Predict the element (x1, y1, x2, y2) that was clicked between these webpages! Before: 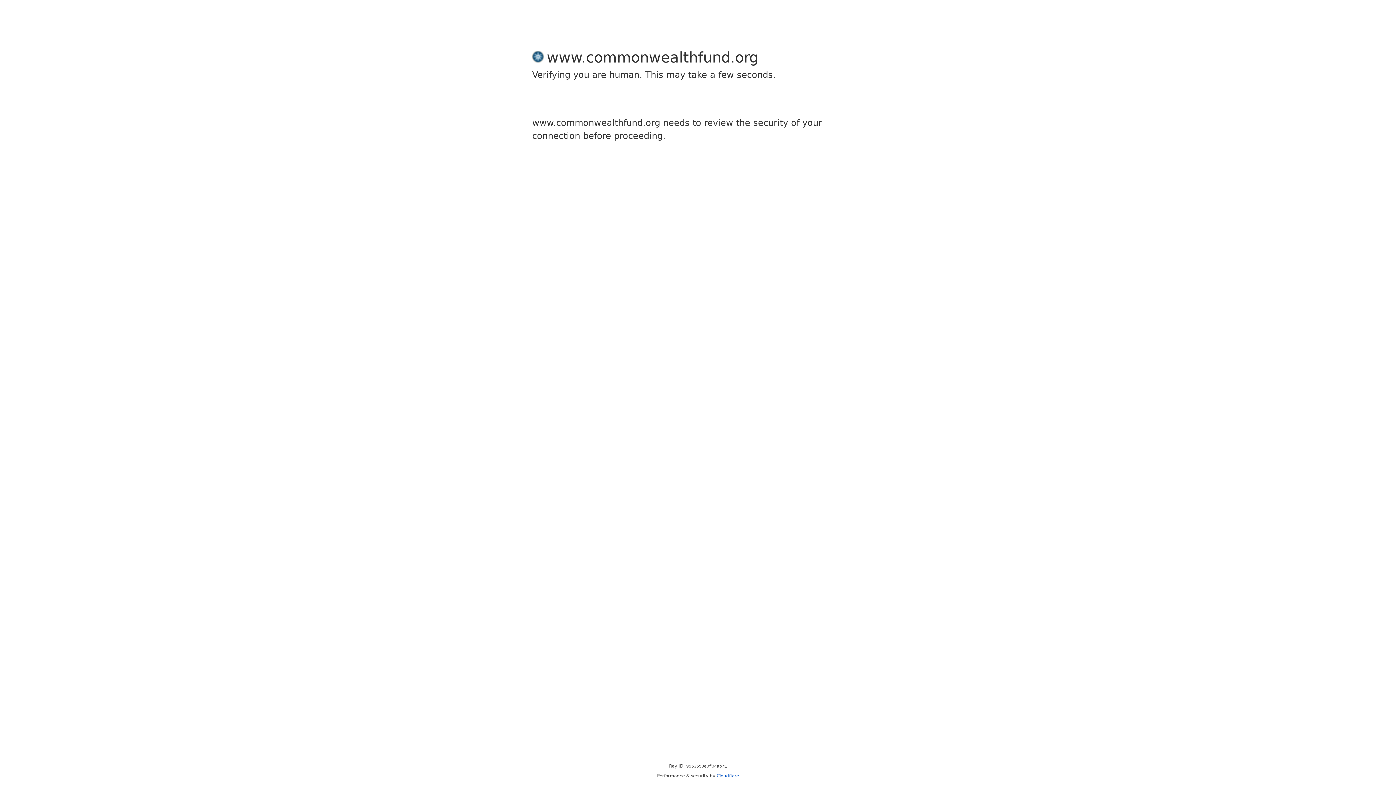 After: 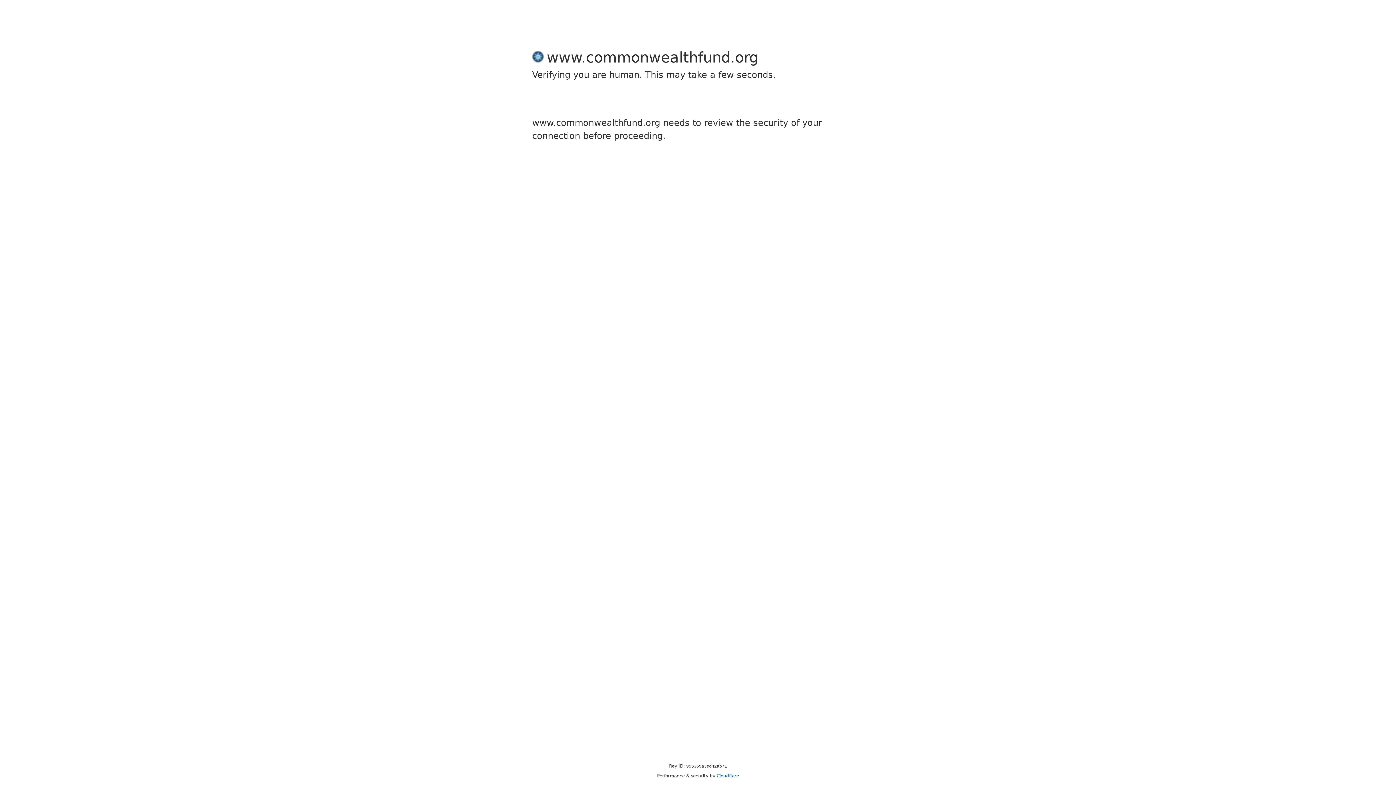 Action: label: Cloudflare bbox: (716, 773, 739, 778)